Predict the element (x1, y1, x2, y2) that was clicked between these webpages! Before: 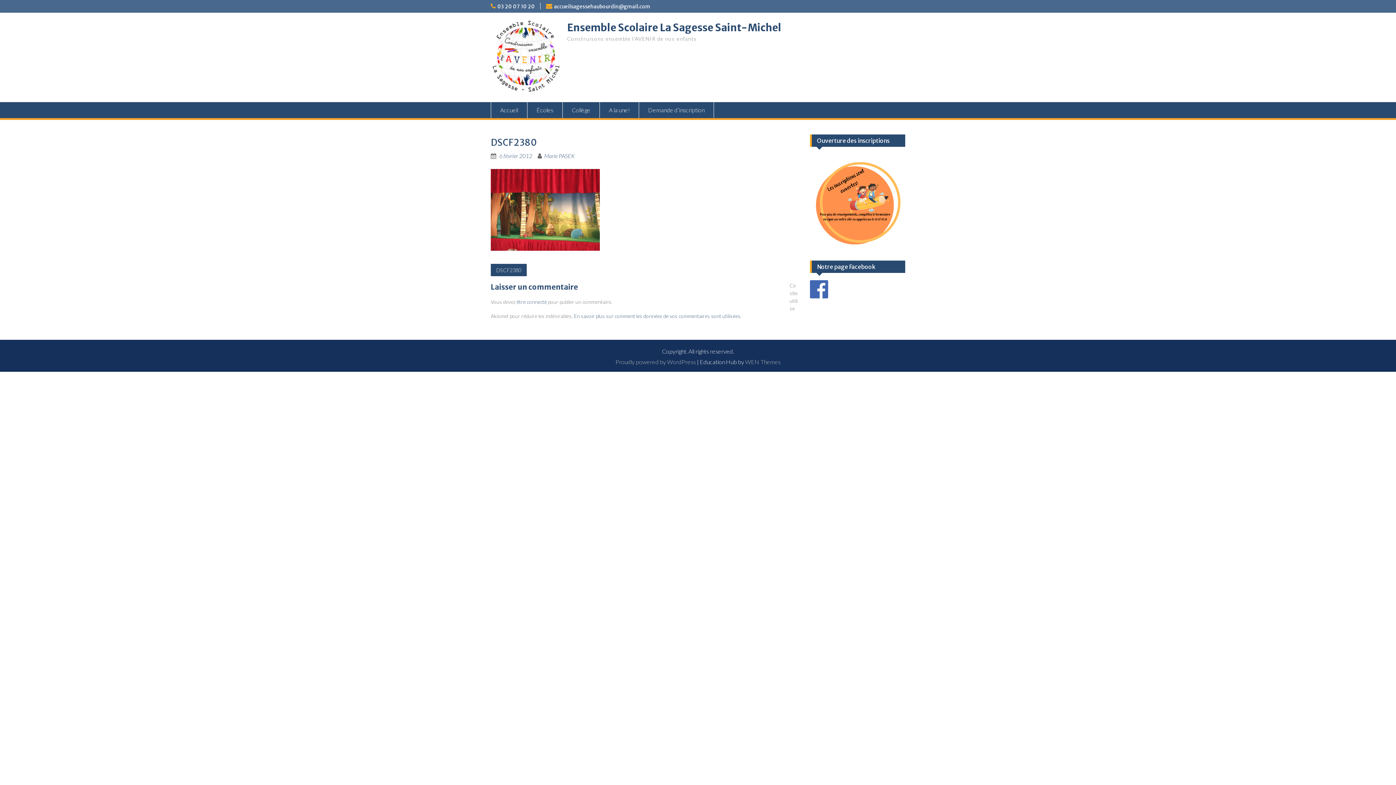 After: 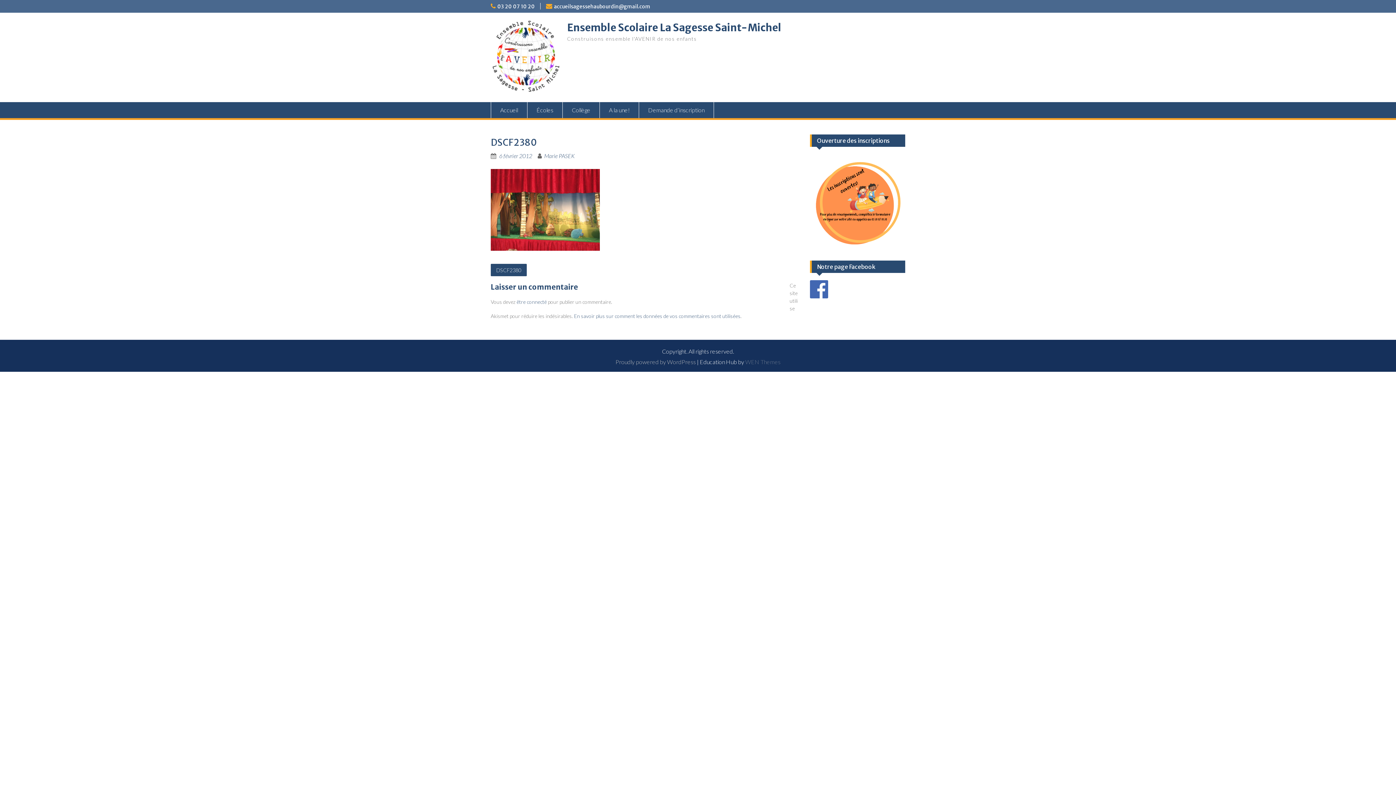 Action: label: WEN Themes bbox: (745, 358, 780, 365)